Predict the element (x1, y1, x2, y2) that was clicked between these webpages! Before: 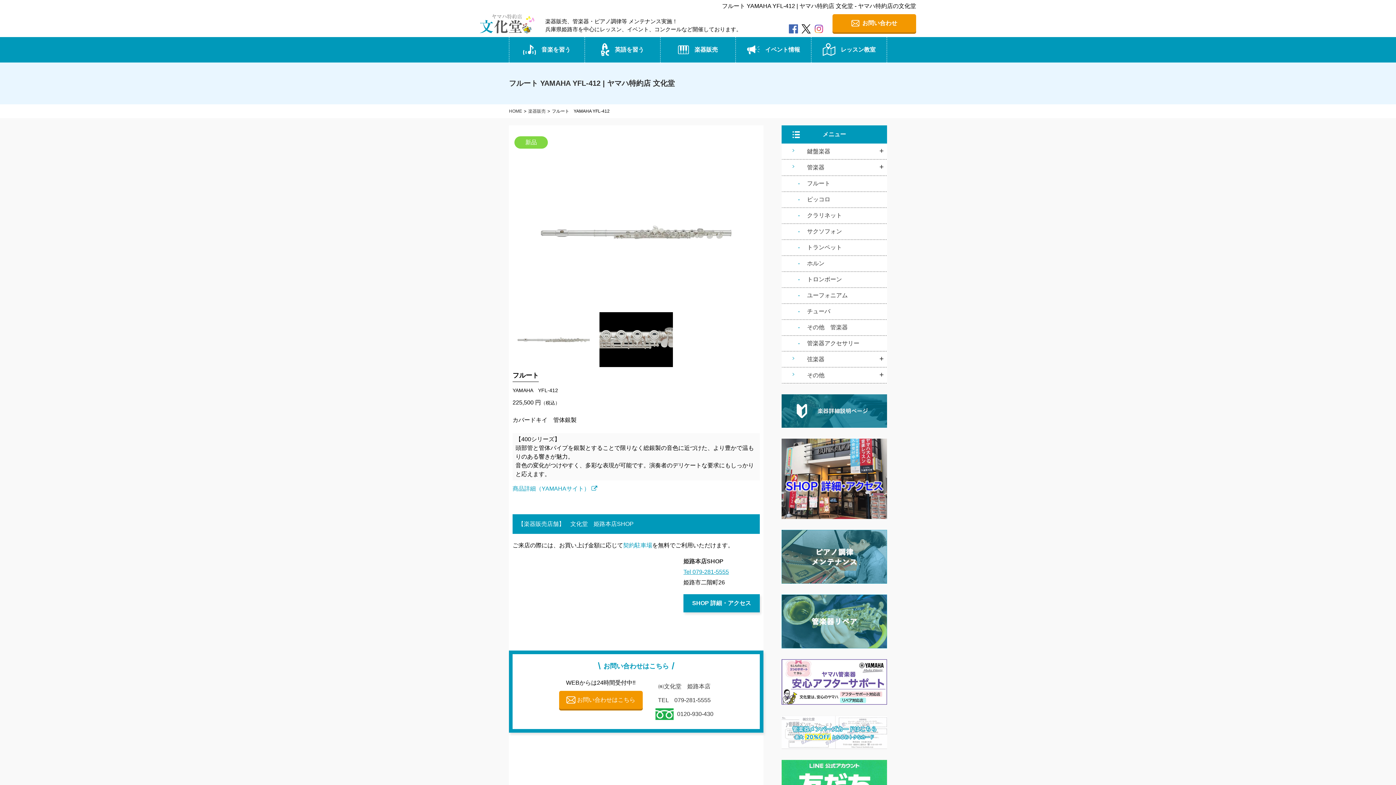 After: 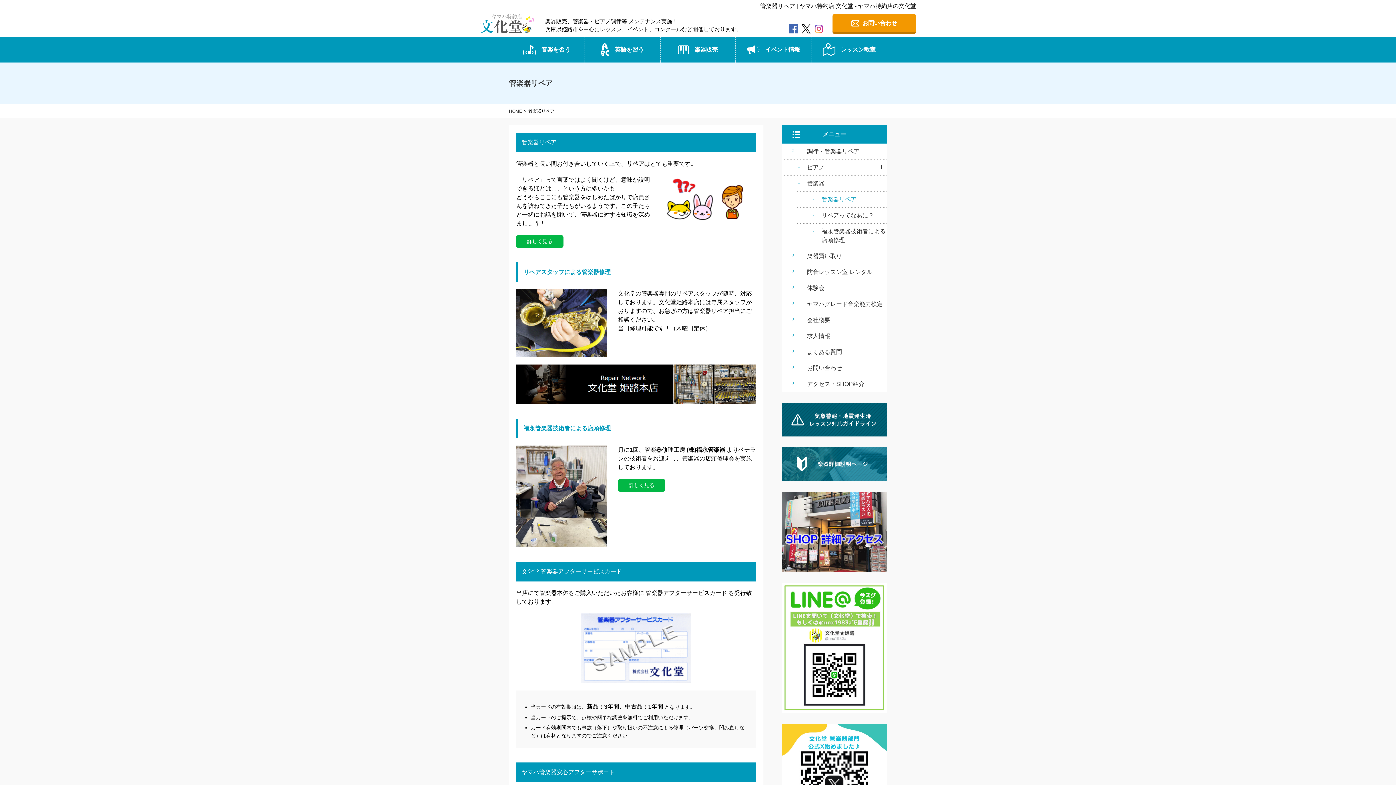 Action: bbox: (781, 595, 887, 602)